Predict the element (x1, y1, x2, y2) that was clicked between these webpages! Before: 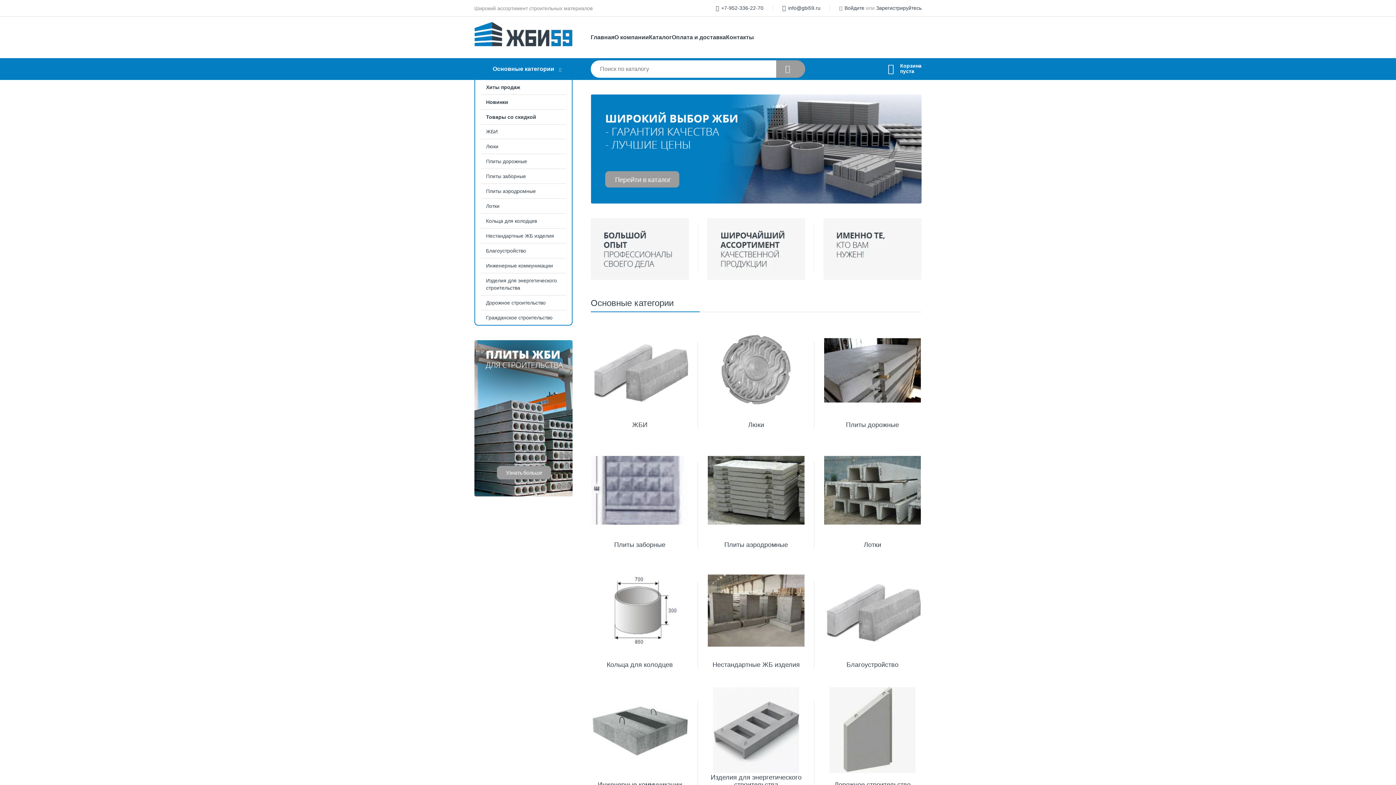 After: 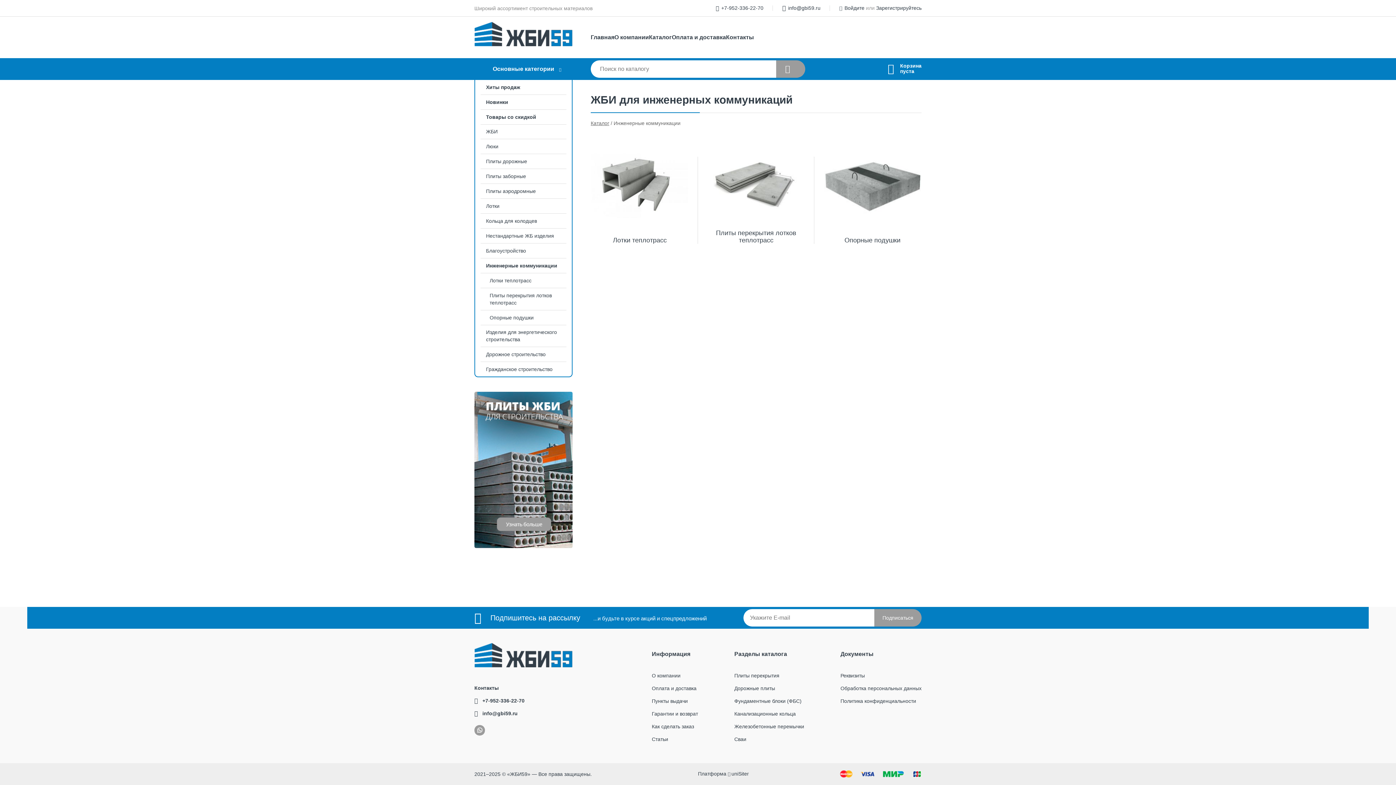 Action: bbox: (590, 686, 689, 788) label: Инженерные коммуникации